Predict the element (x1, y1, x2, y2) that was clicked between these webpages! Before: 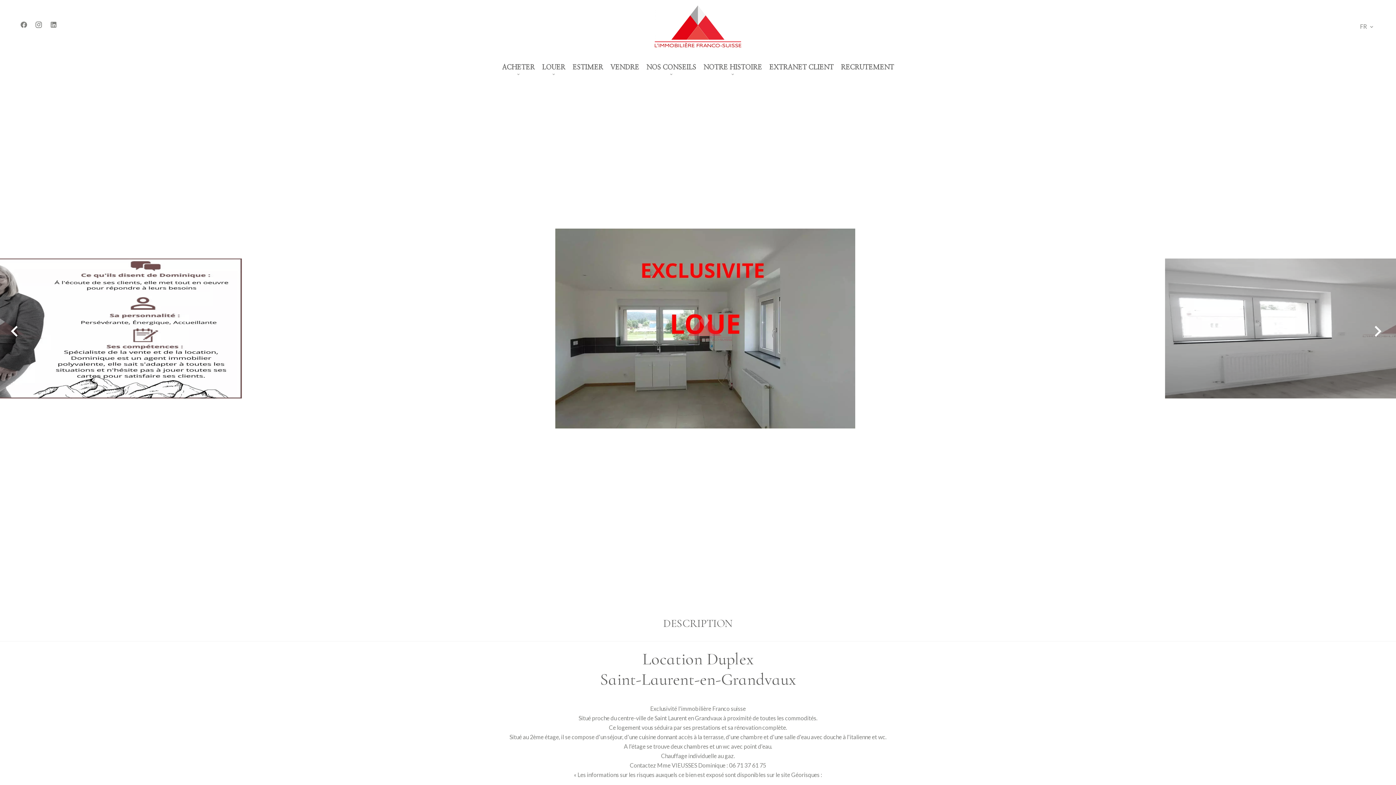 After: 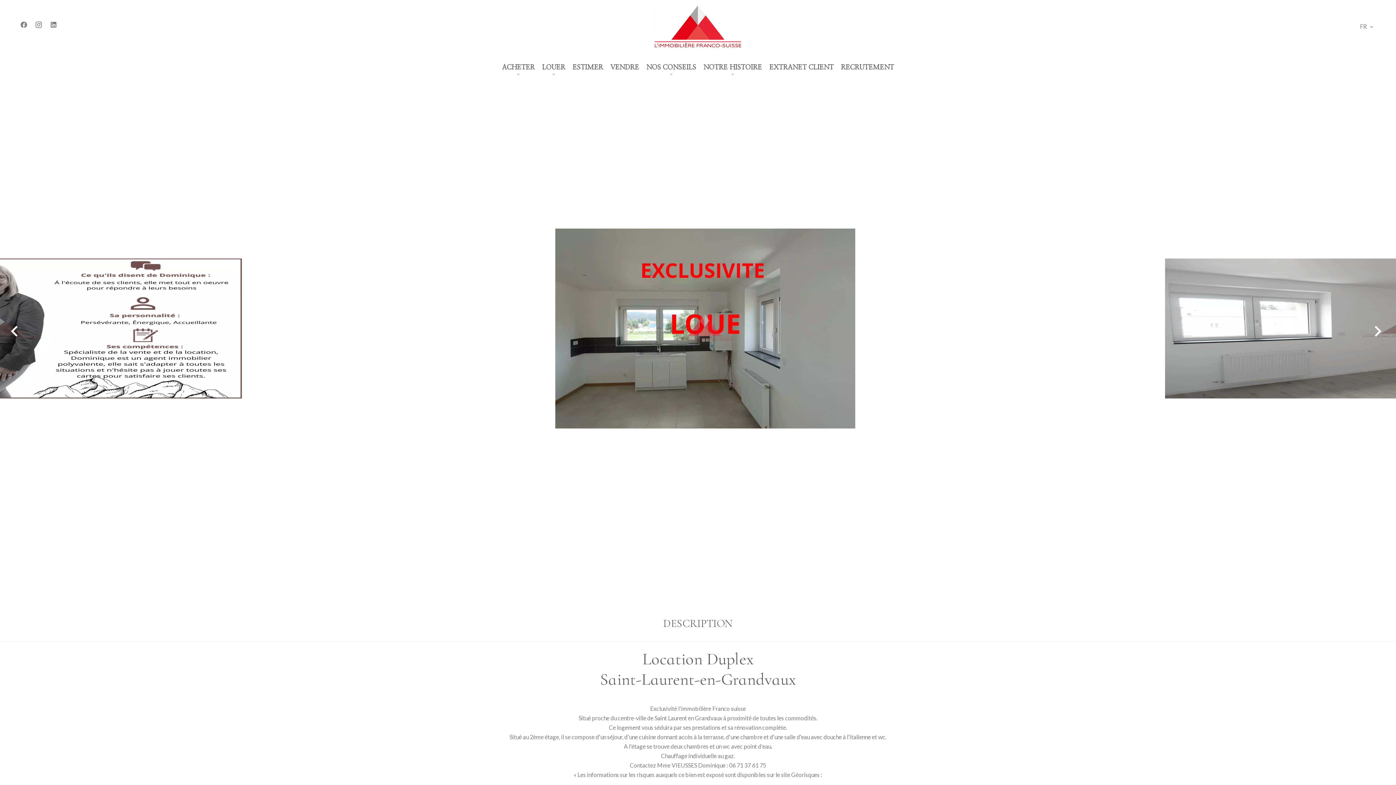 Action: bbox: (20, 21, 31, 28)